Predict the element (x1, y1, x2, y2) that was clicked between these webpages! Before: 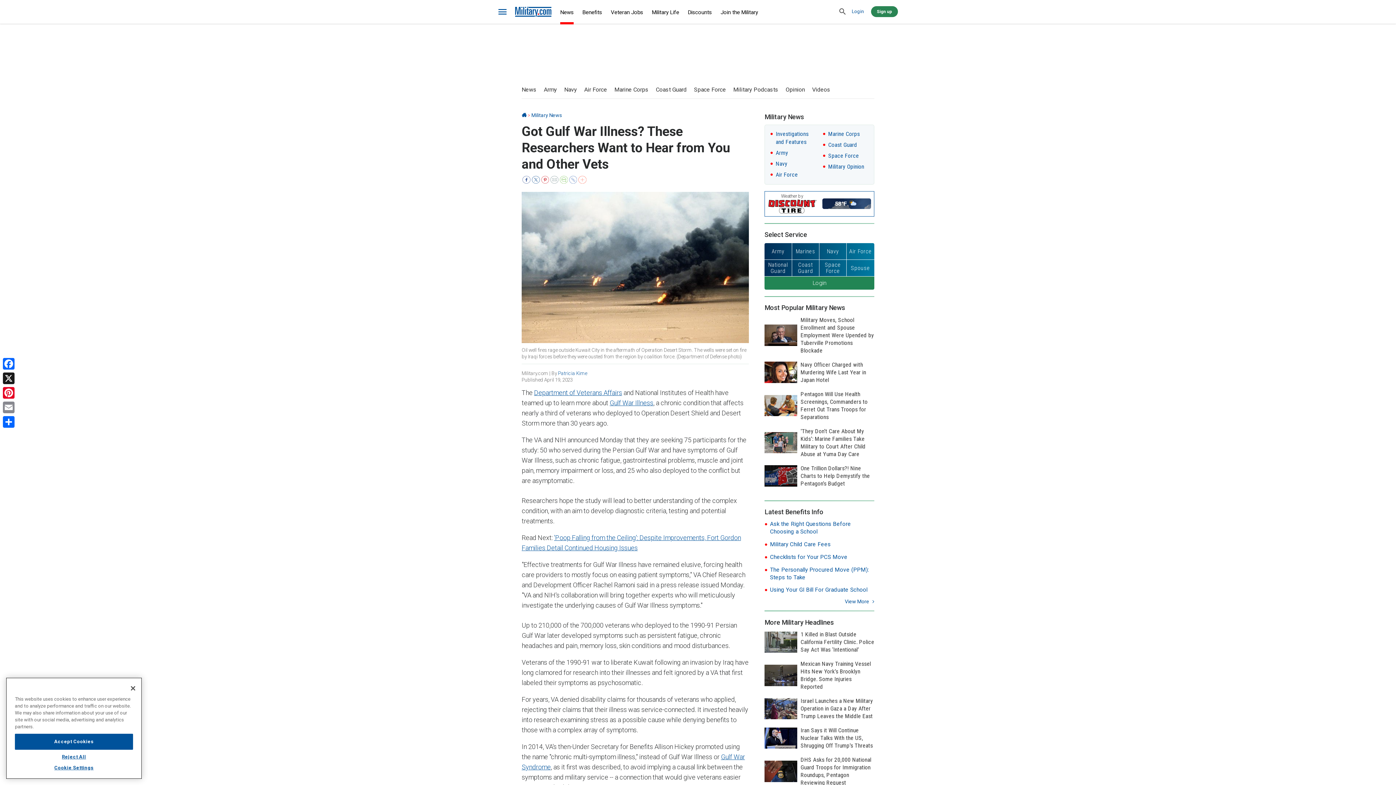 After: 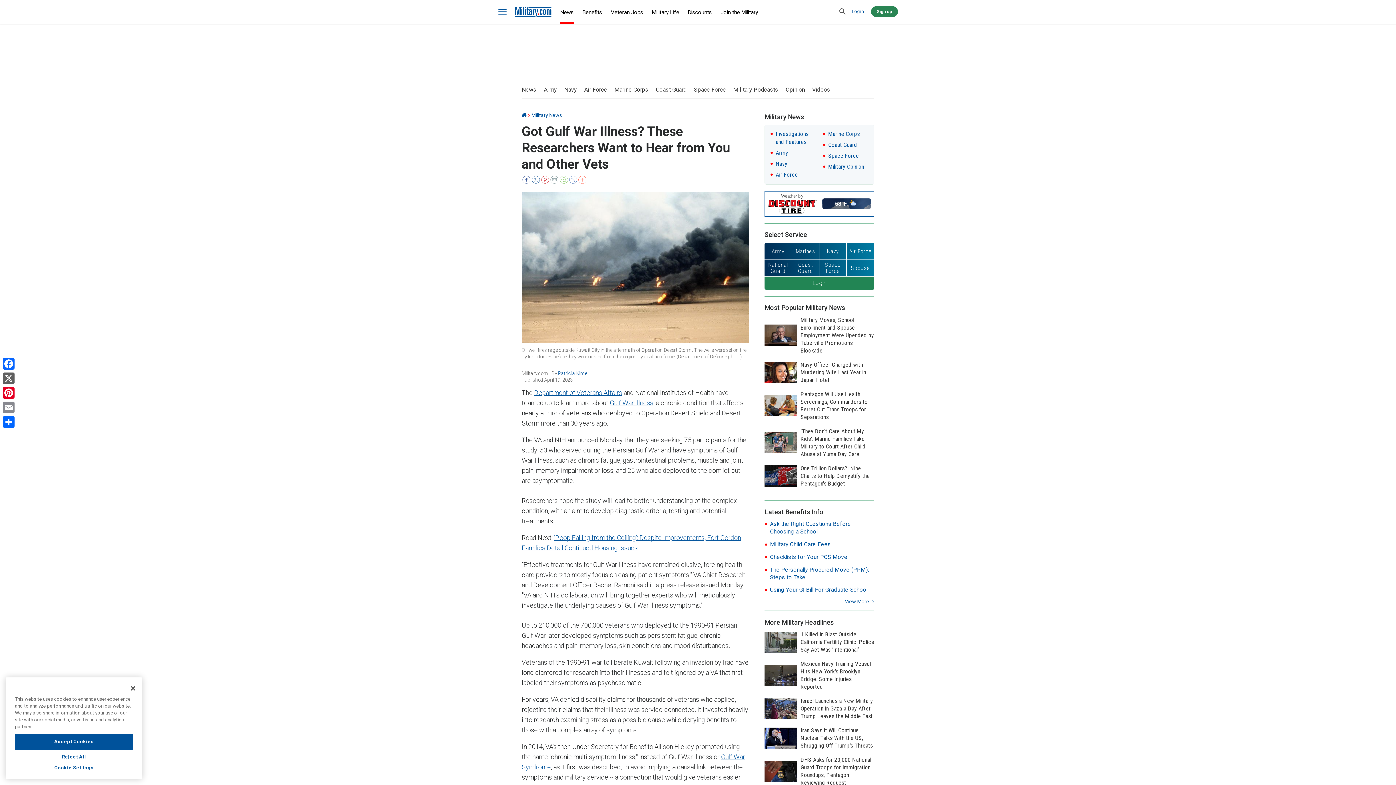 Action: label: X bbox: (1, 371, 16, 385)